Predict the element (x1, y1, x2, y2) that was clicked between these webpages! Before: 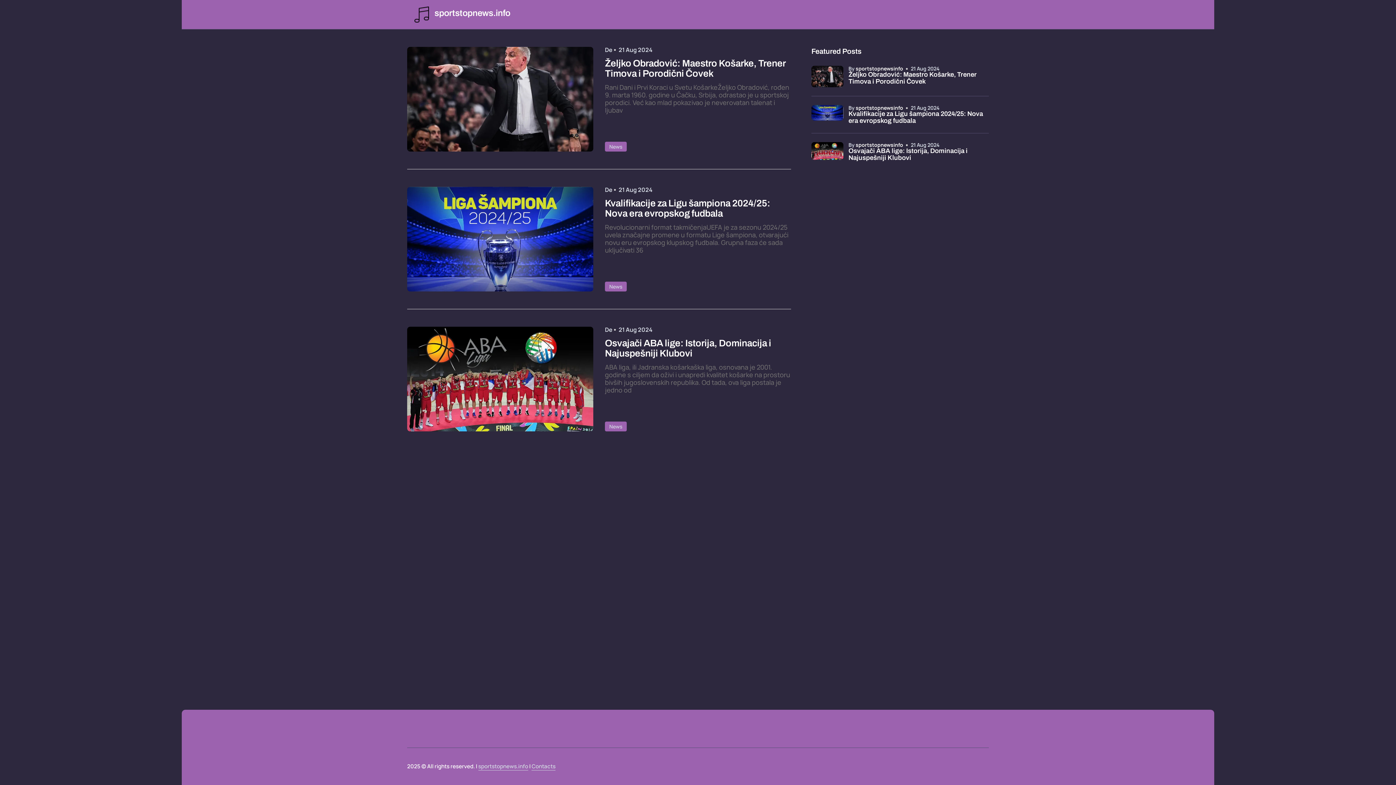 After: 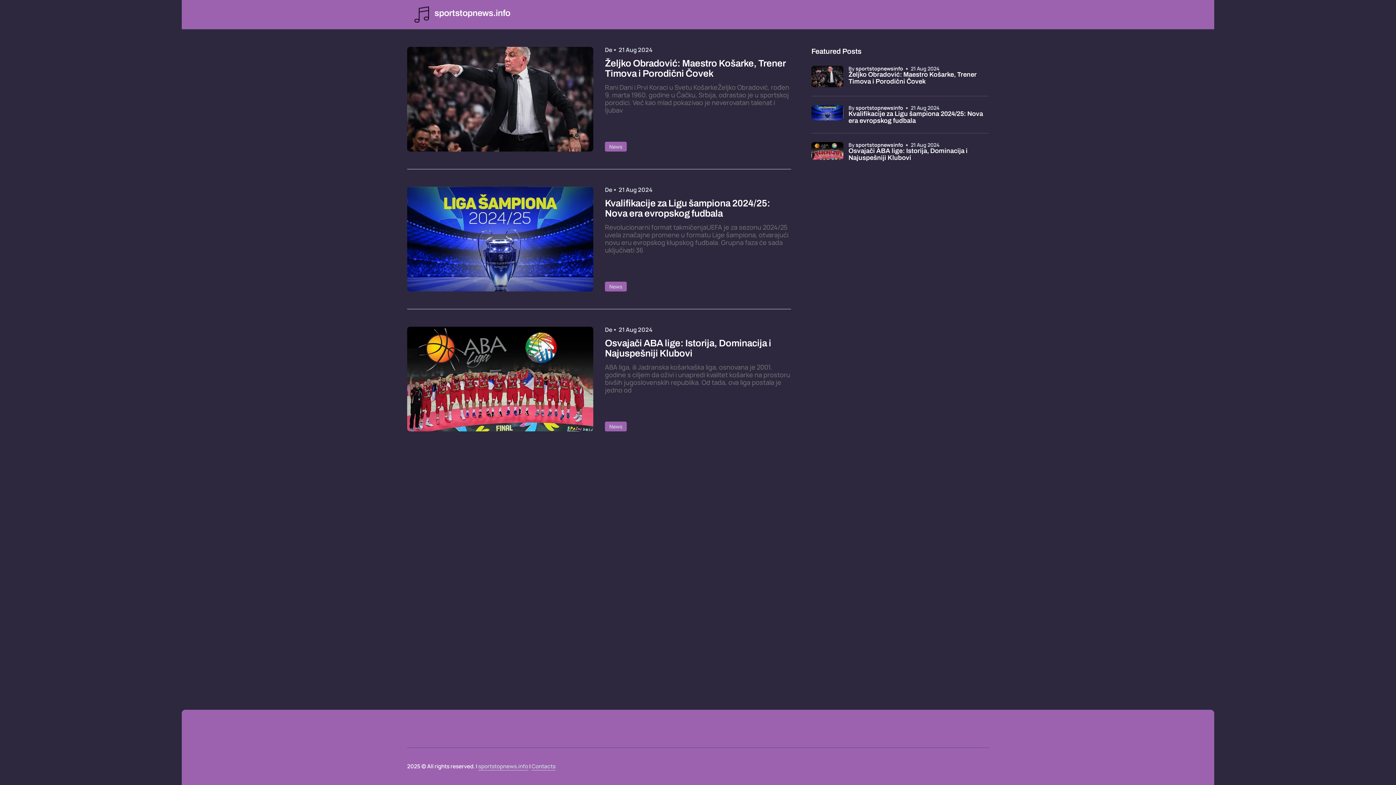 Action: bbox: (414, 6, 510, 19) label: sportstopnews.info